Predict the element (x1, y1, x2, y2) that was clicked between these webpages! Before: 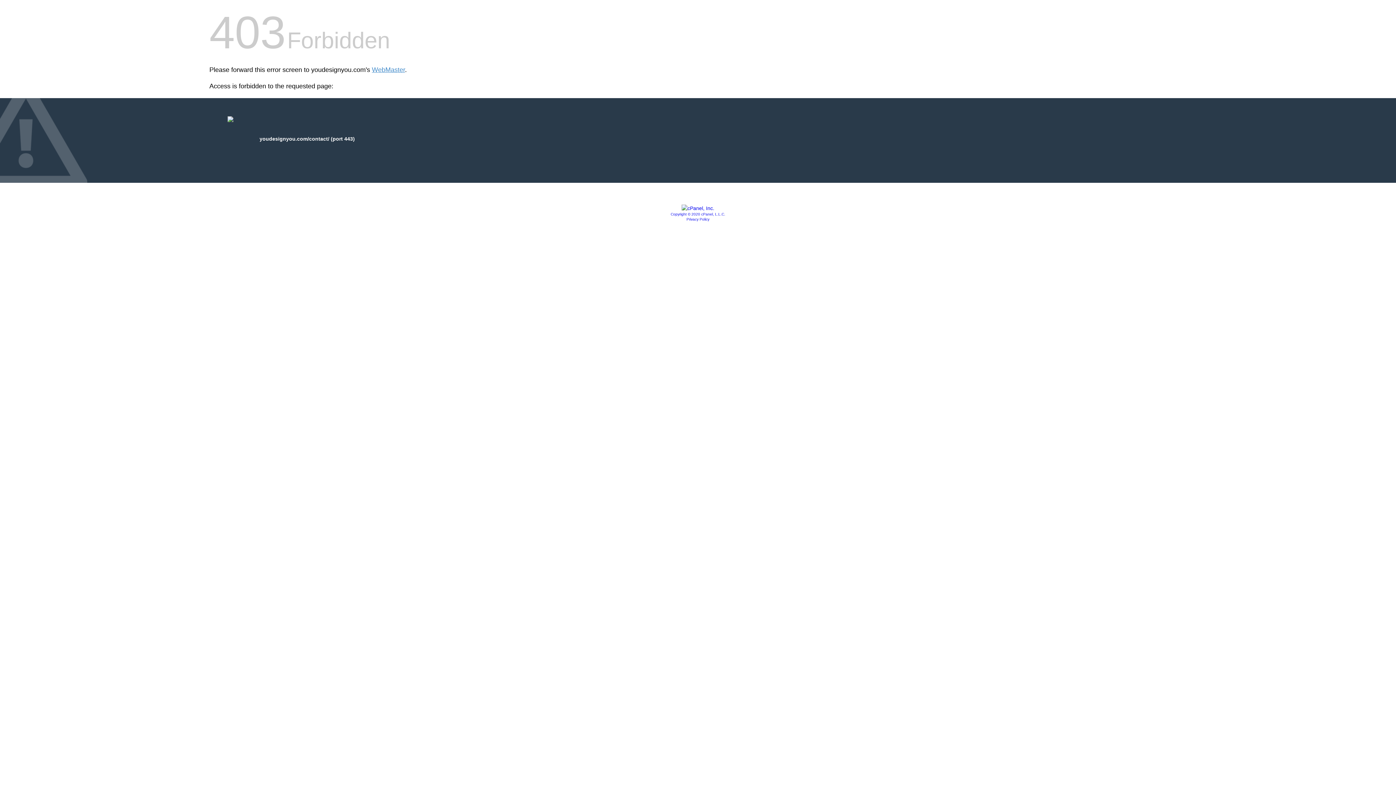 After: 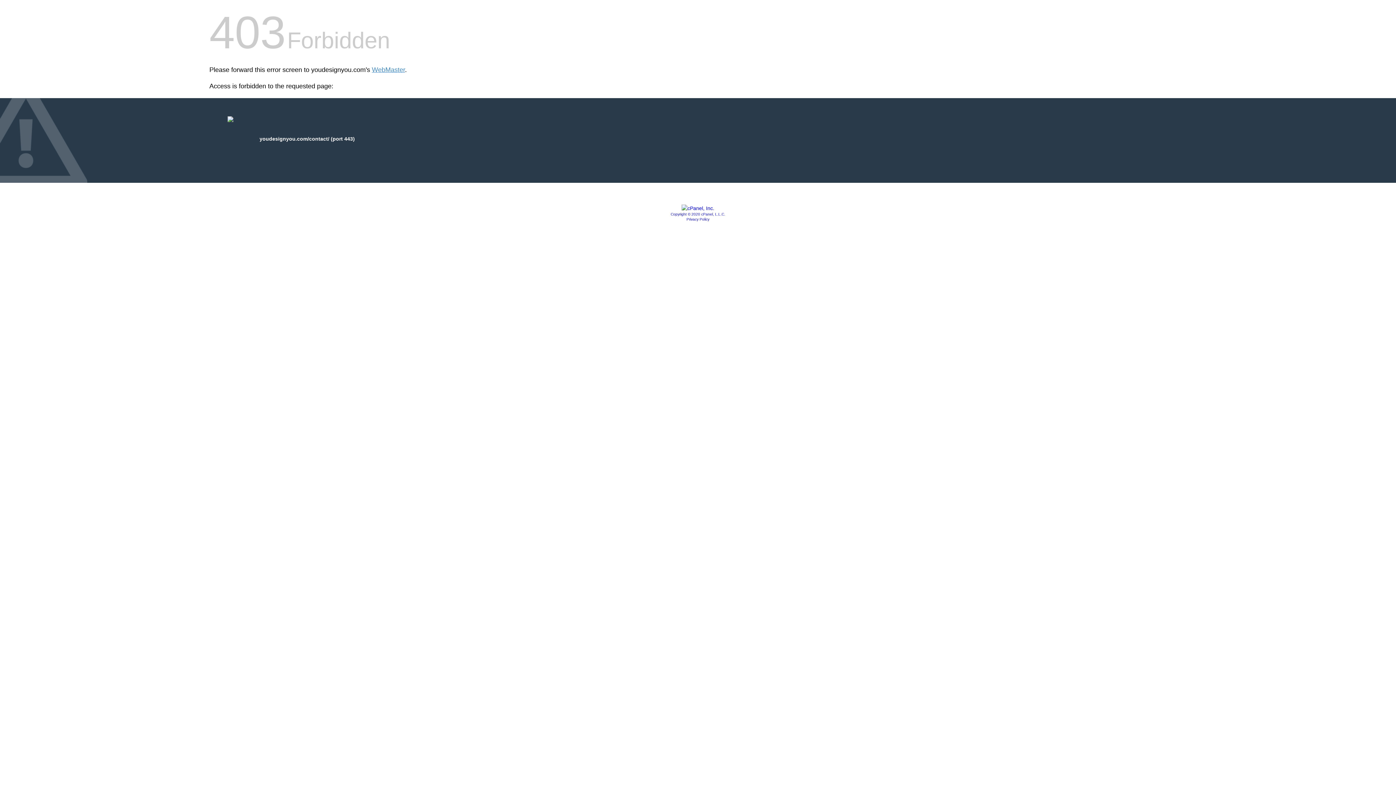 Action: bbox: (681, 205, 714, 211)